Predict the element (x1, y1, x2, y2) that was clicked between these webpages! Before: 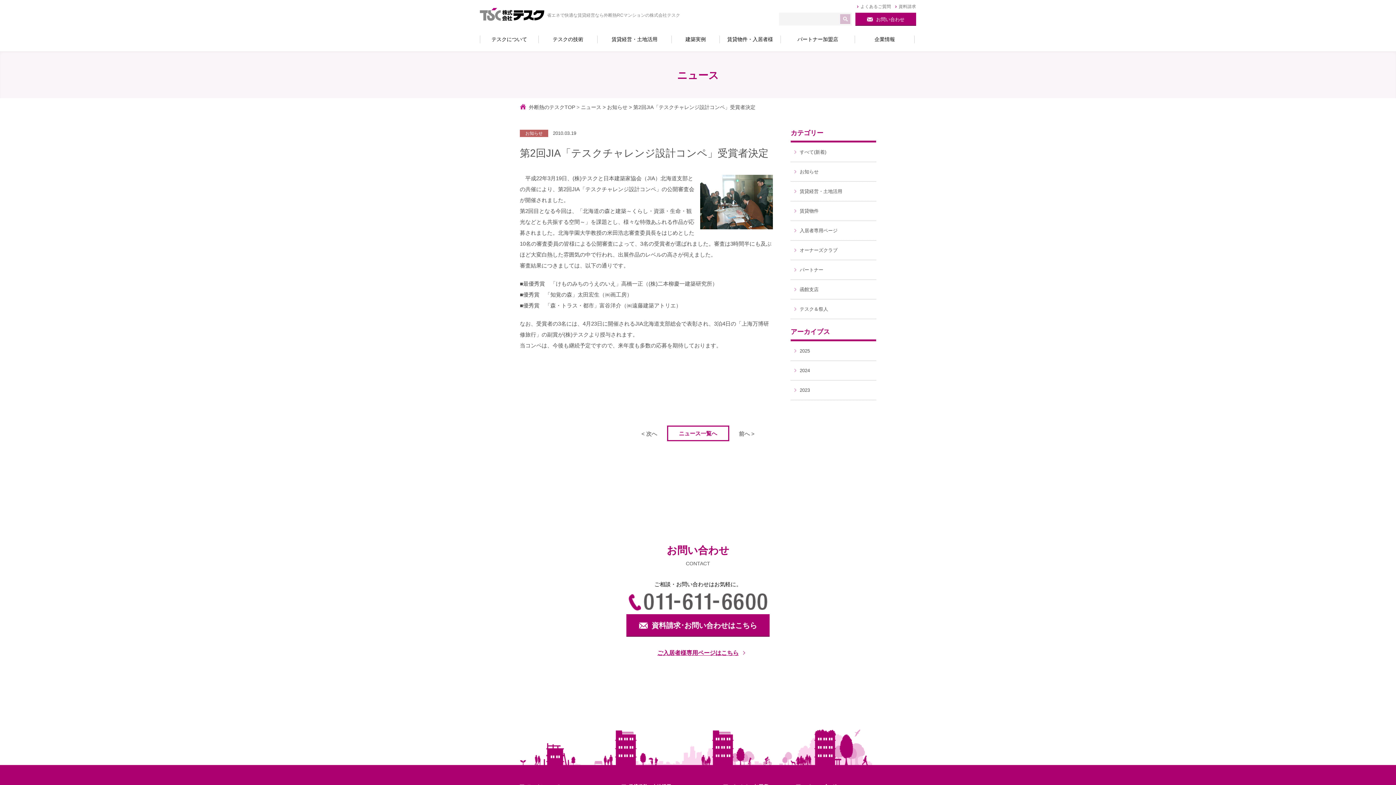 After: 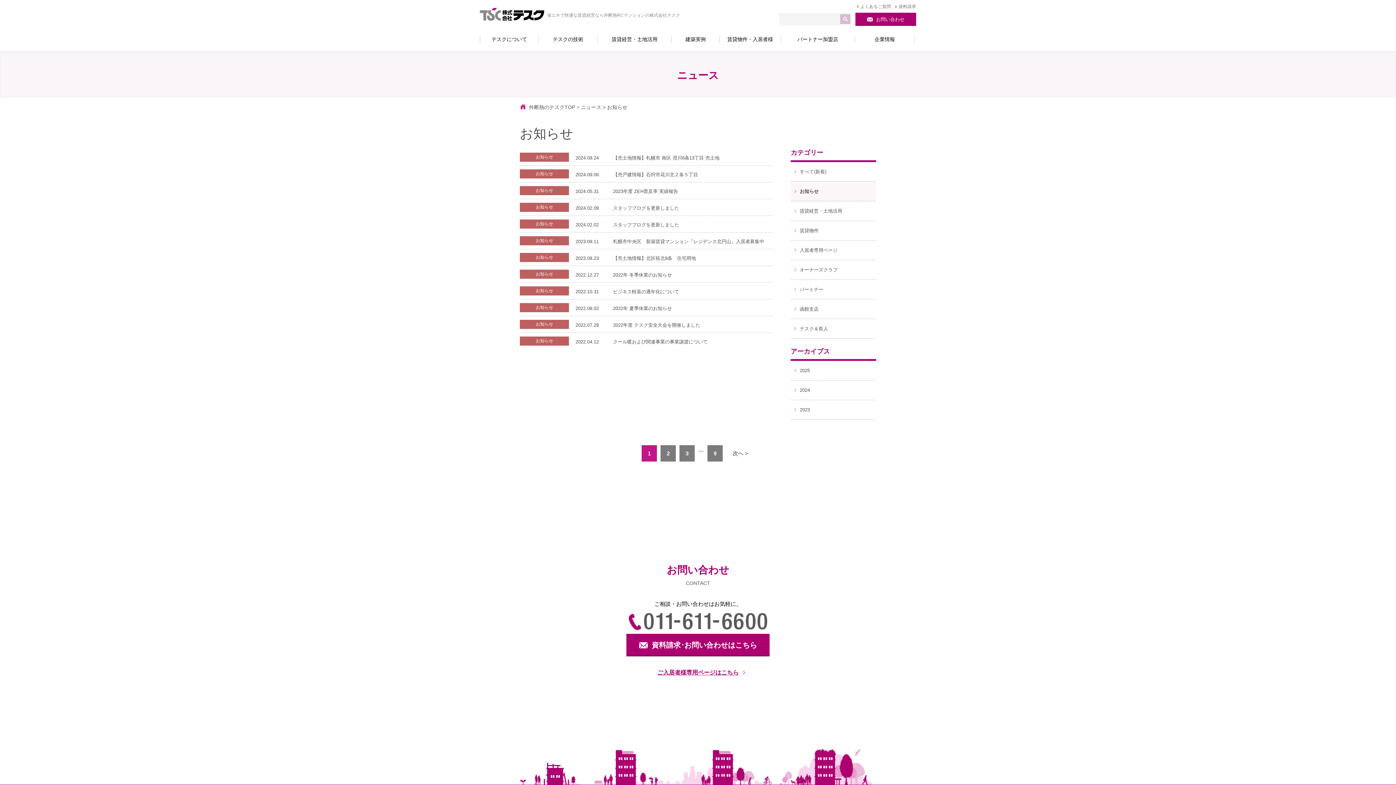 Action: bbox: (790, 162, 876, 181) label: お知らせ